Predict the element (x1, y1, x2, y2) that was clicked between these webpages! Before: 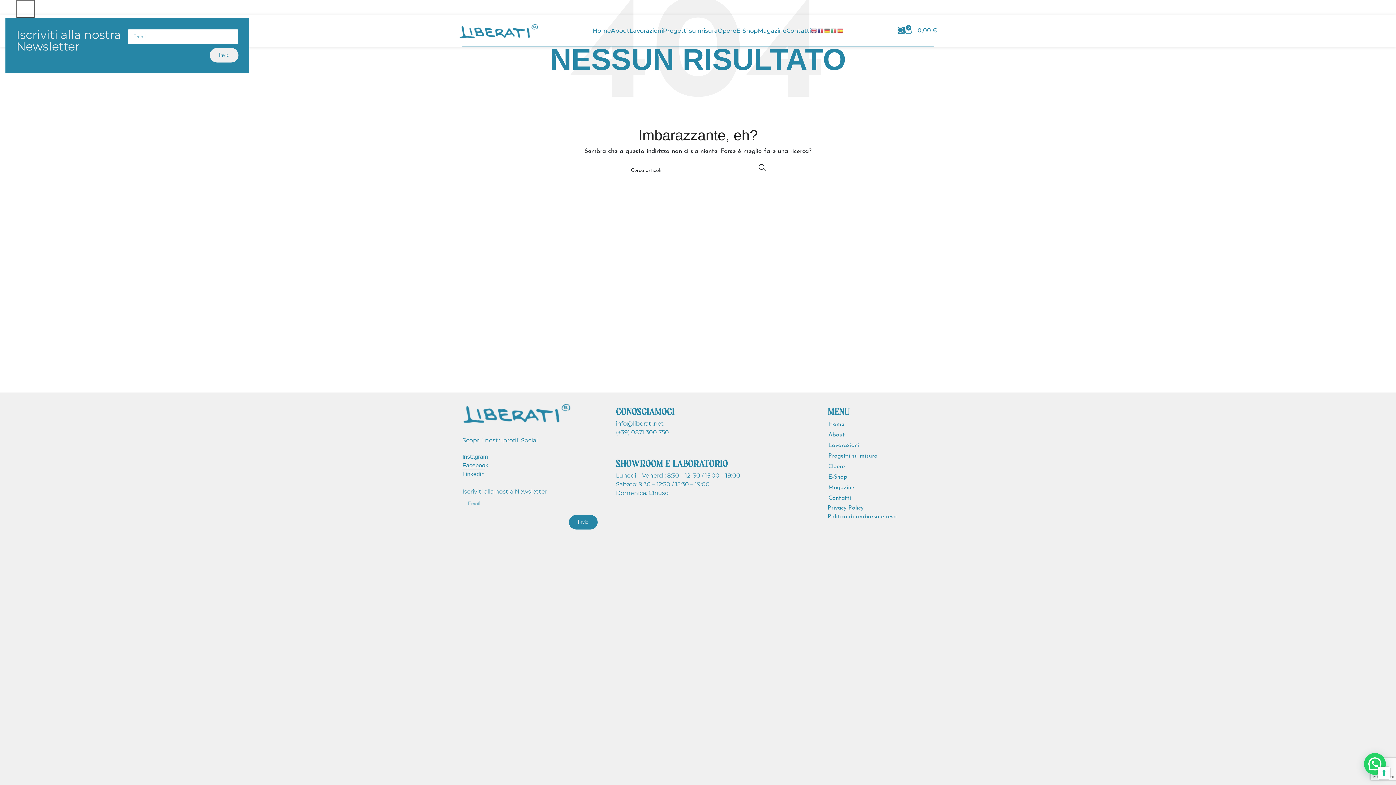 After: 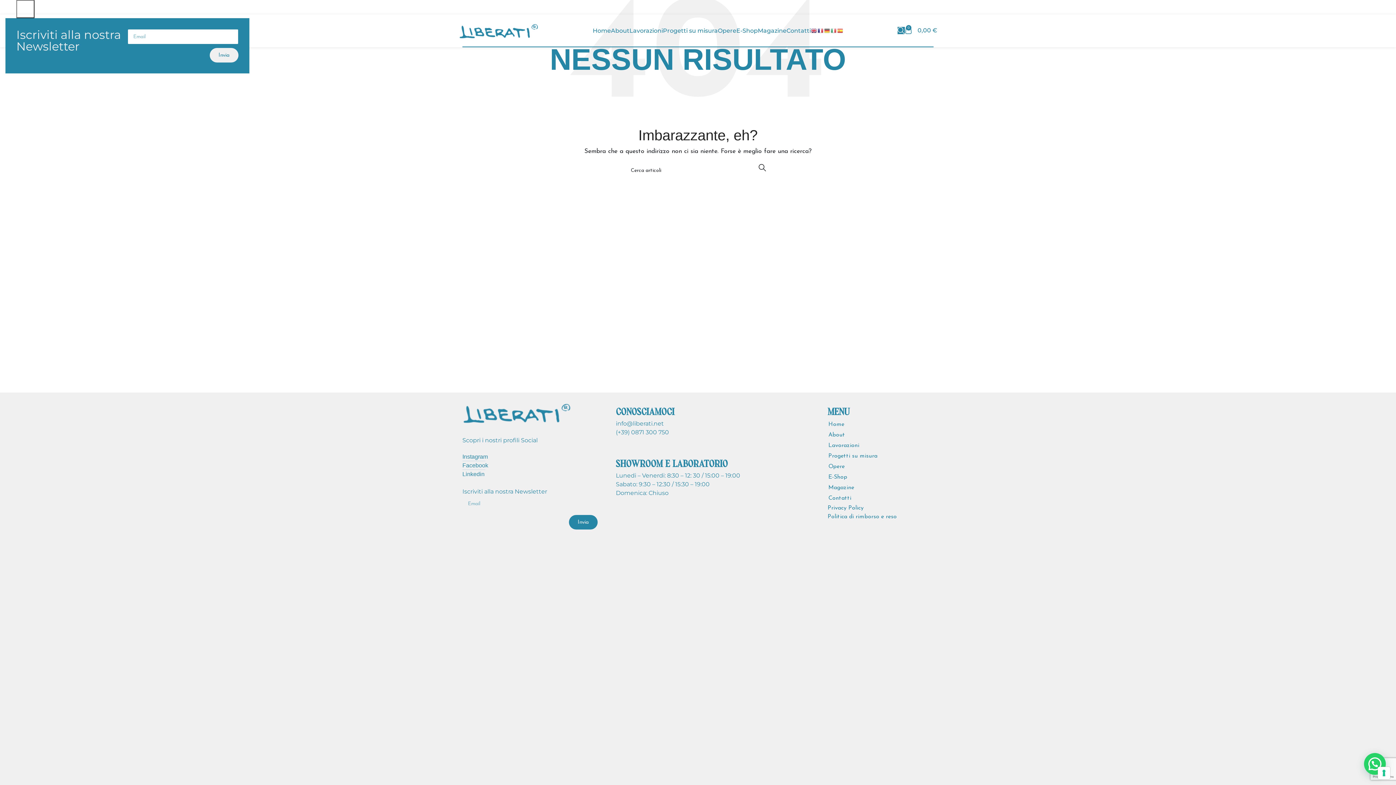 Action: bbox: (811, 26, 817, 34)